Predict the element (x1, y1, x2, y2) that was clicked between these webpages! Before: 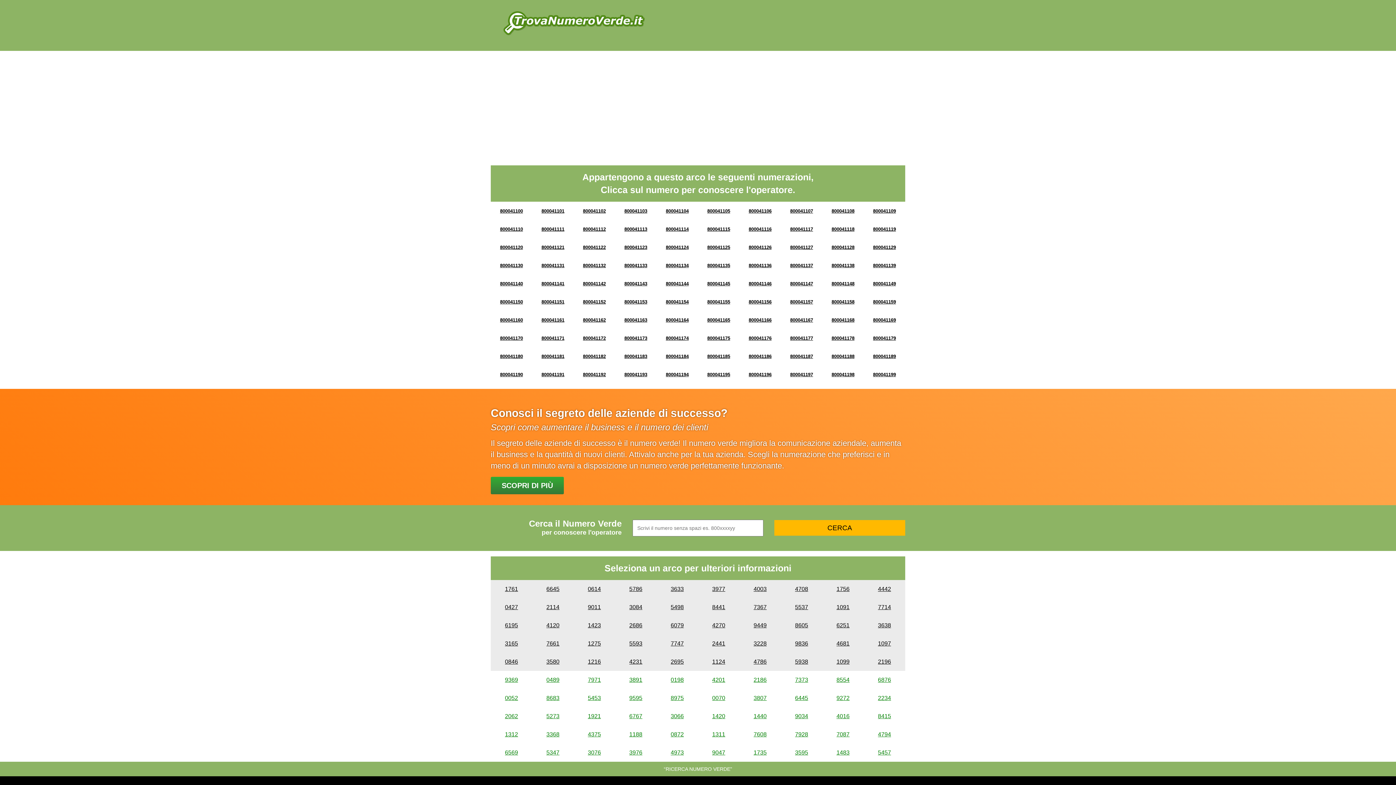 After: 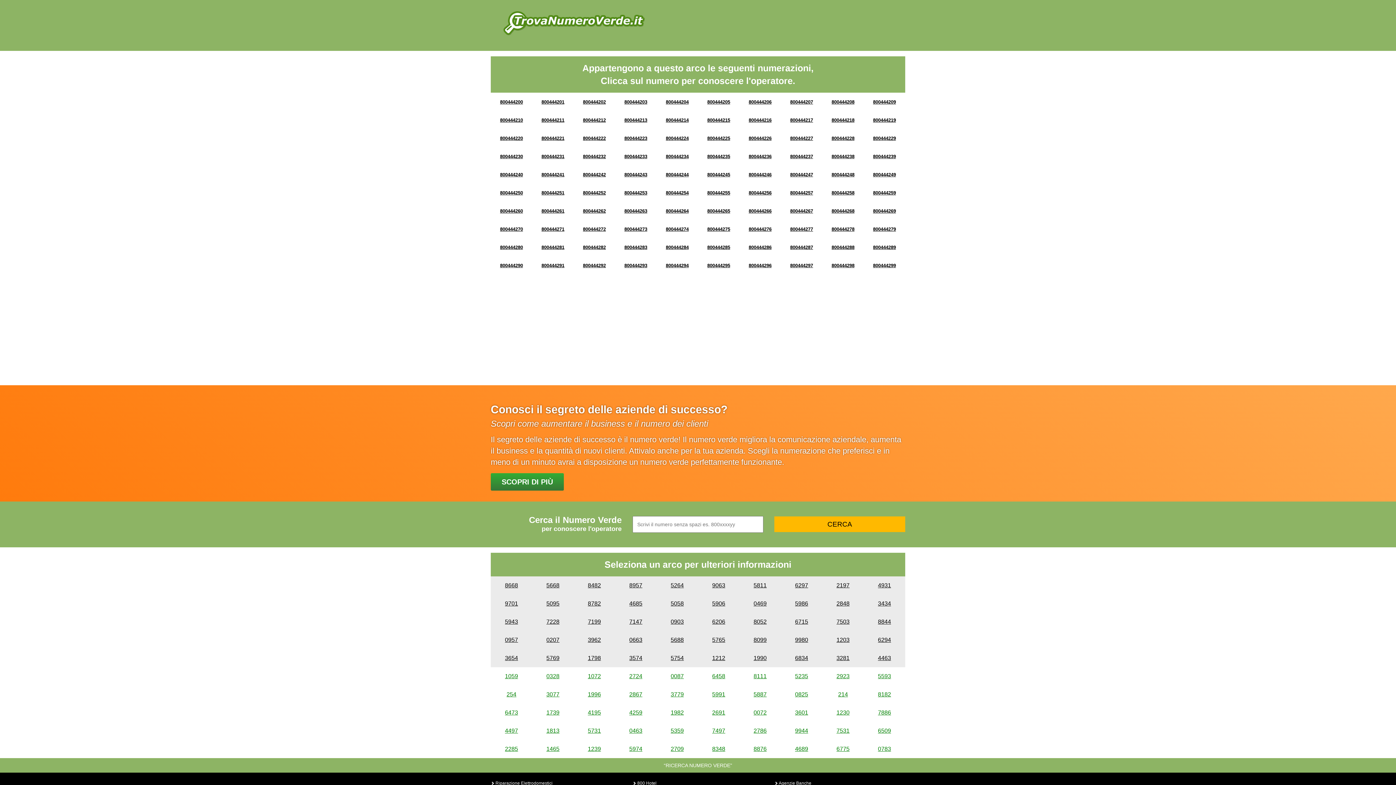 Action: label: 4442 bbox: (878, 586, 891, 592)